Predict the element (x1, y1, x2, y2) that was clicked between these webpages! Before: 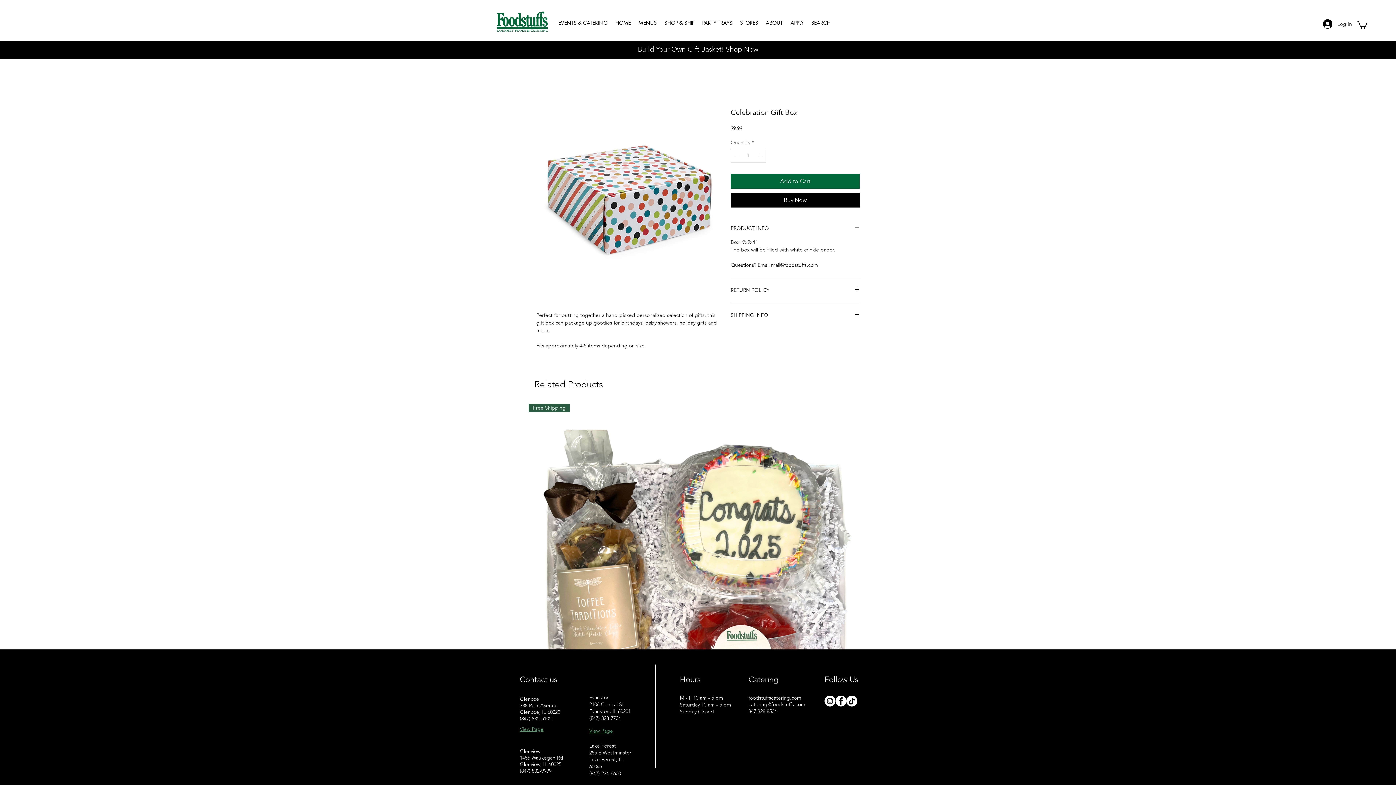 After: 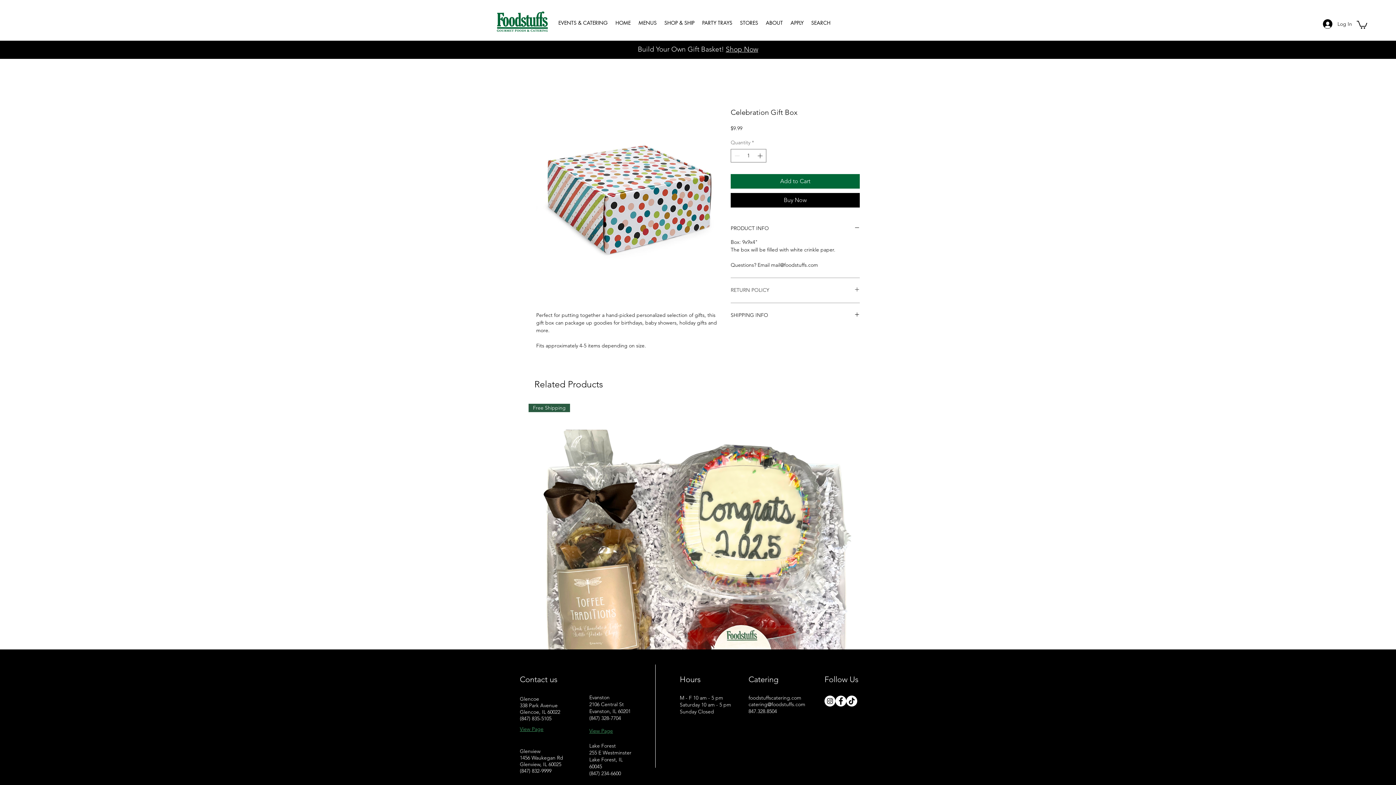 Action: bbox: (730, 286, 860, 294) label: RETURN POLICY